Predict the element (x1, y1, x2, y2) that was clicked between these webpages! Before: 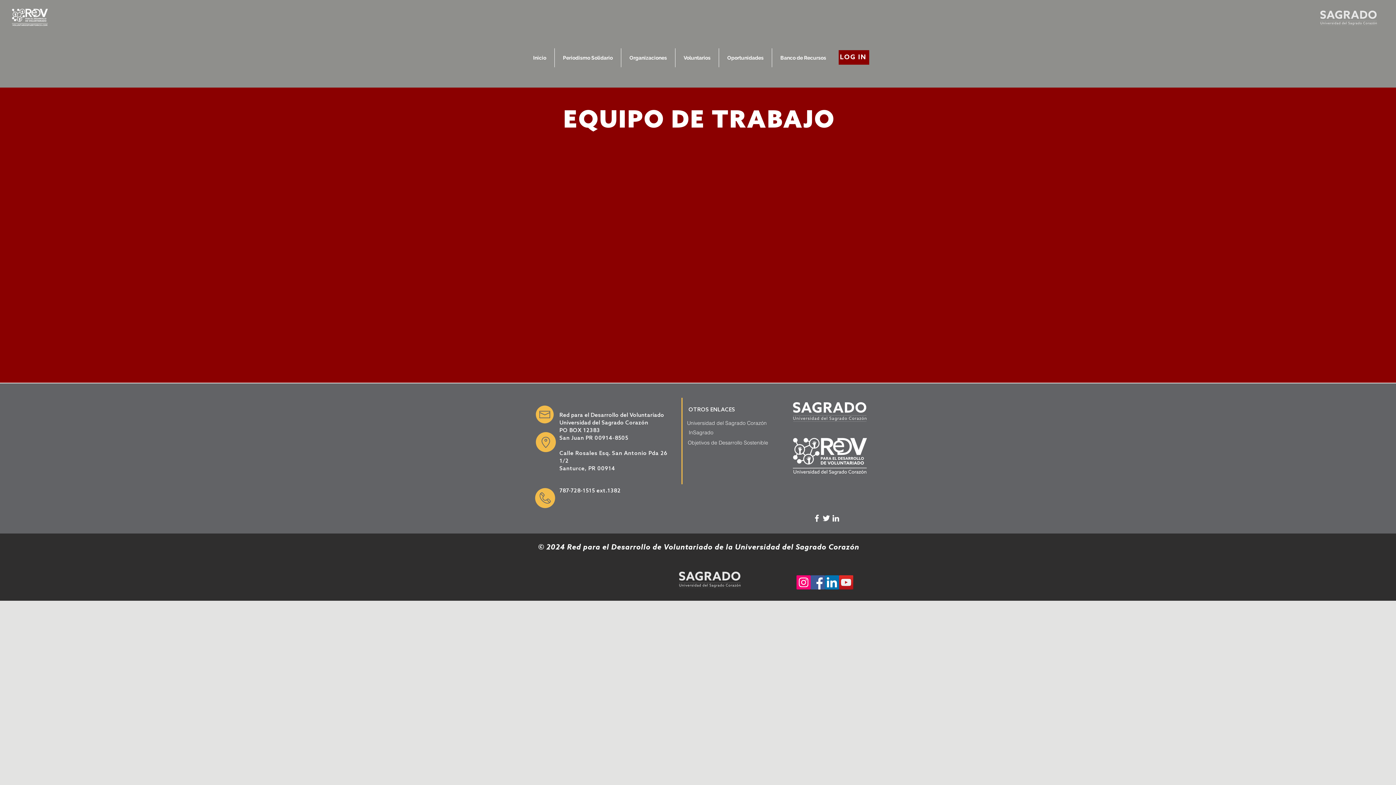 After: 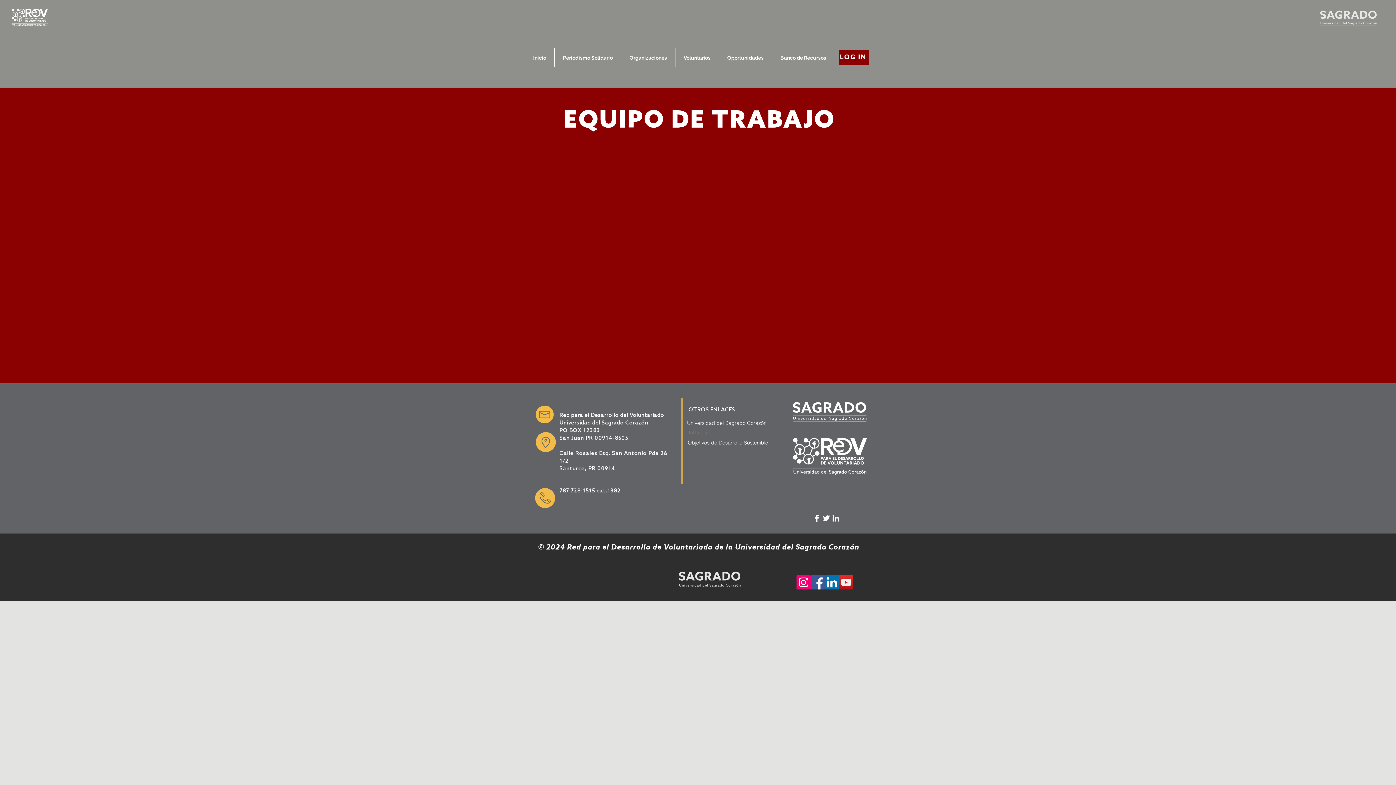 Action: label: InSagrado bbox: (688, 428, 714, 437)